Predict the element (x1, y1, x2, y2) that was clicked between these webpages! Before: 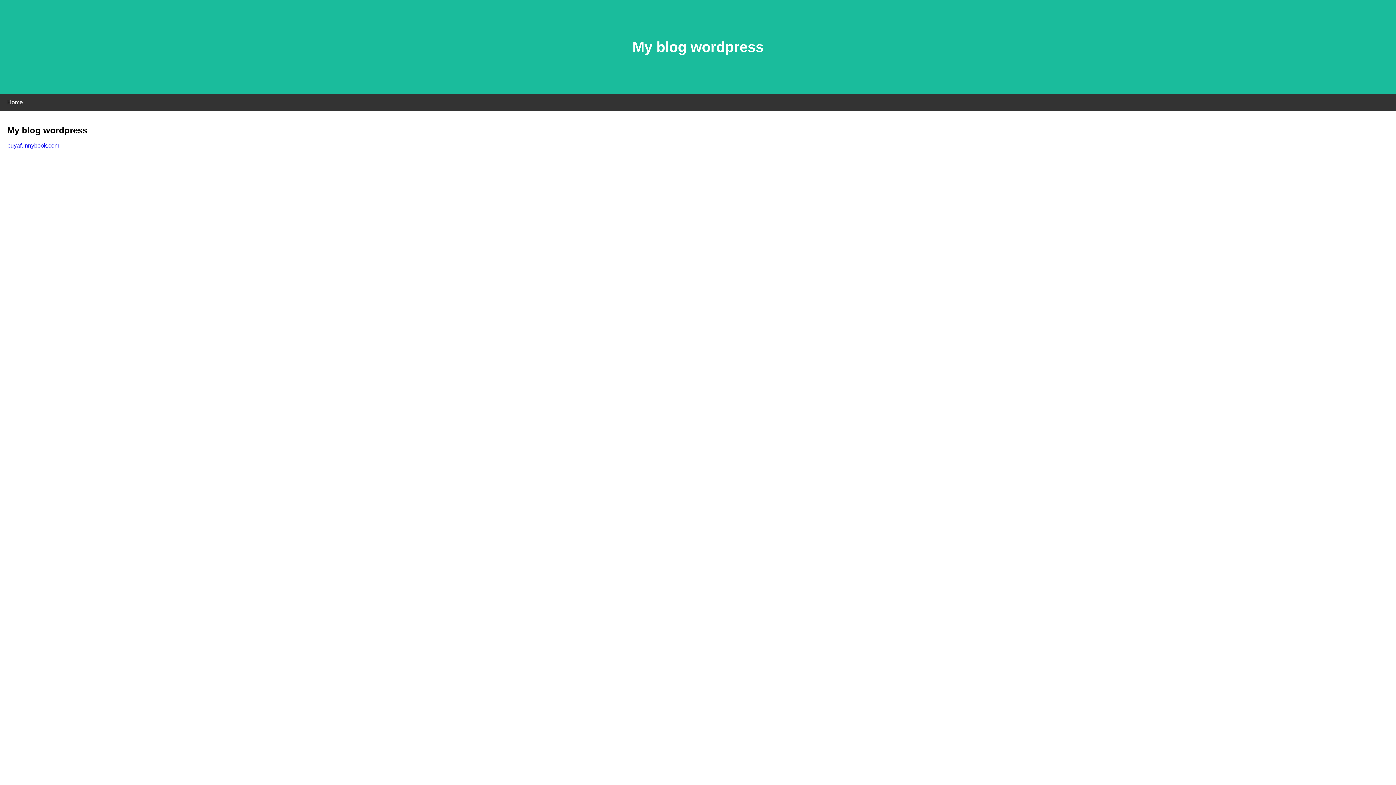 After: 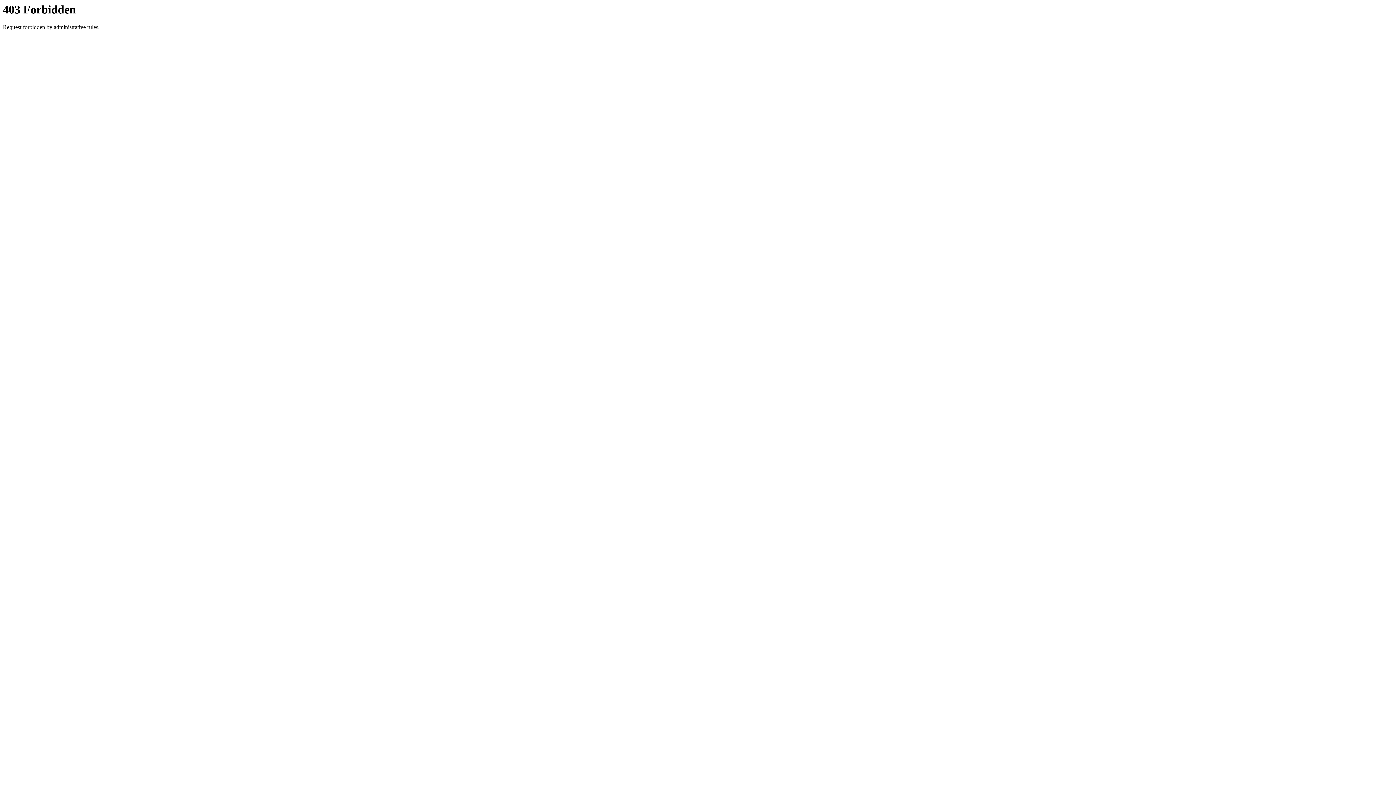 Action: label: buyafunnybook.com bbox: (7, 142, 59, 148)